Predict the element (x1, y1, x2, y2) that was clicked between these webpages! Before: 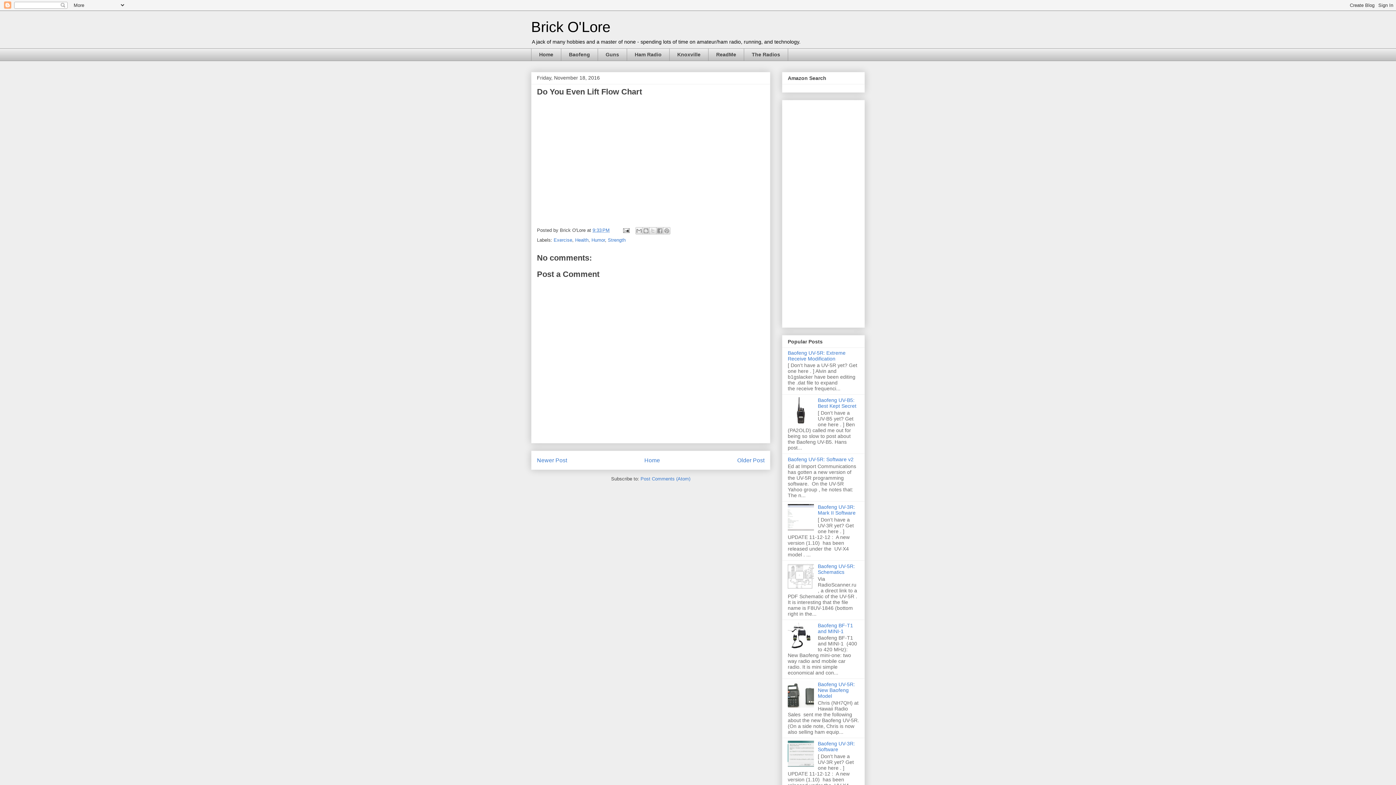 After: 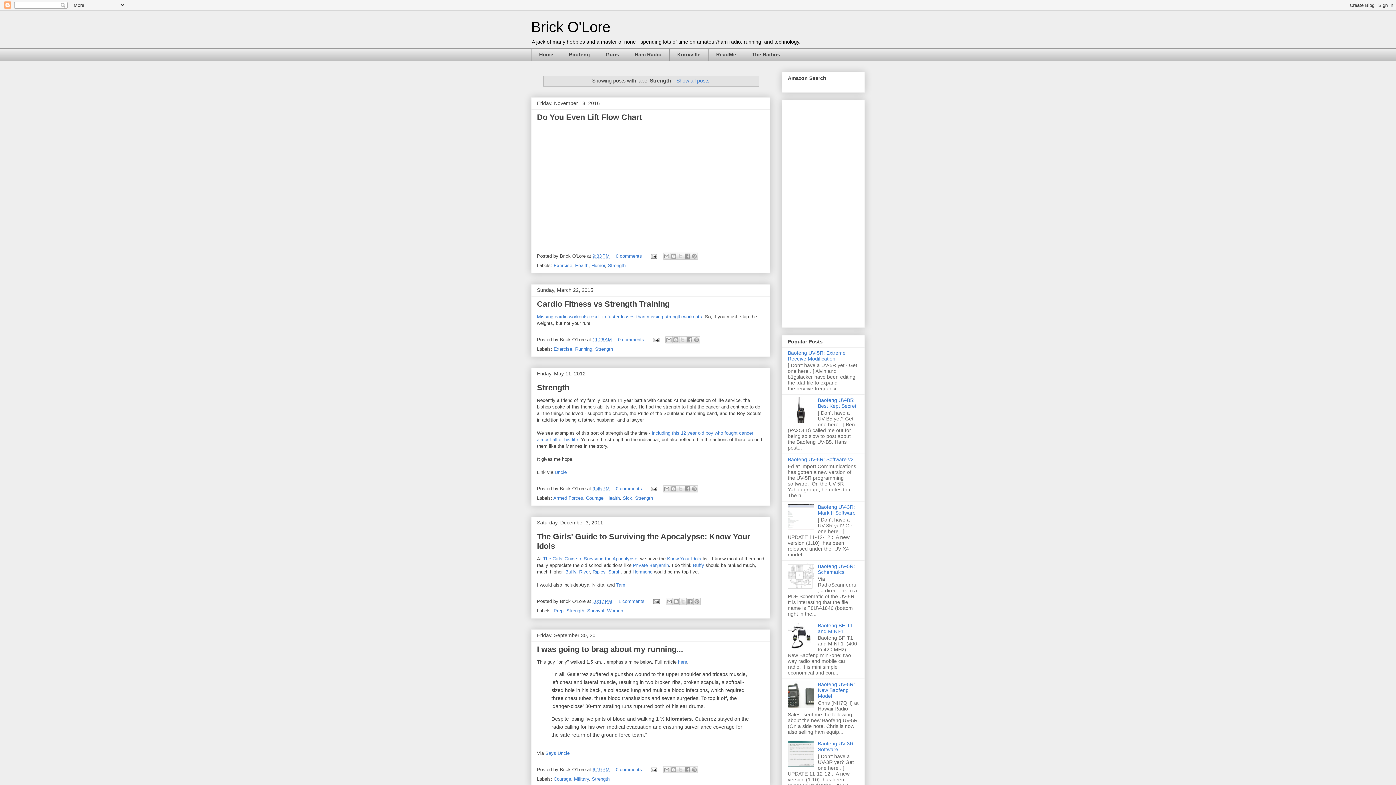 Action: label: Strength bbox: (608, 237, 625, 242)